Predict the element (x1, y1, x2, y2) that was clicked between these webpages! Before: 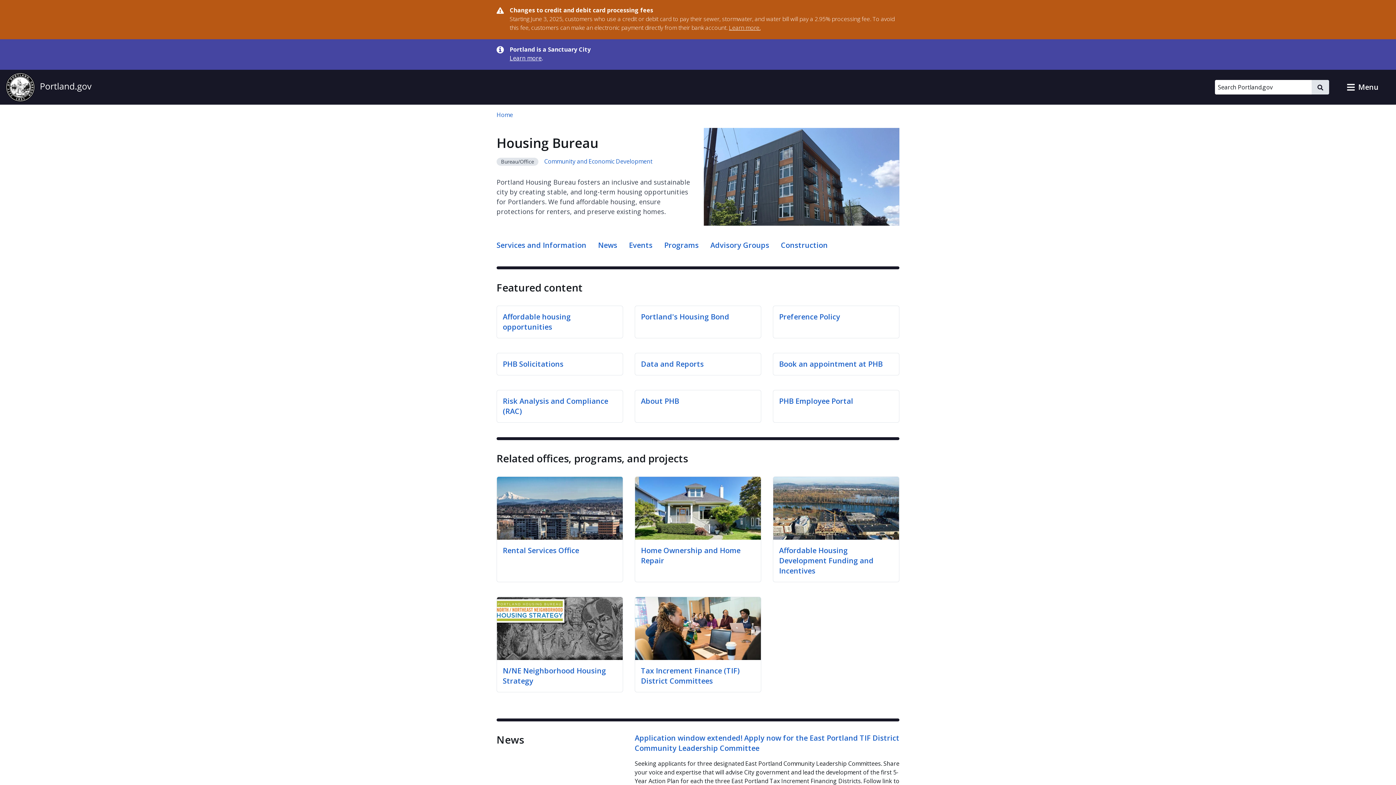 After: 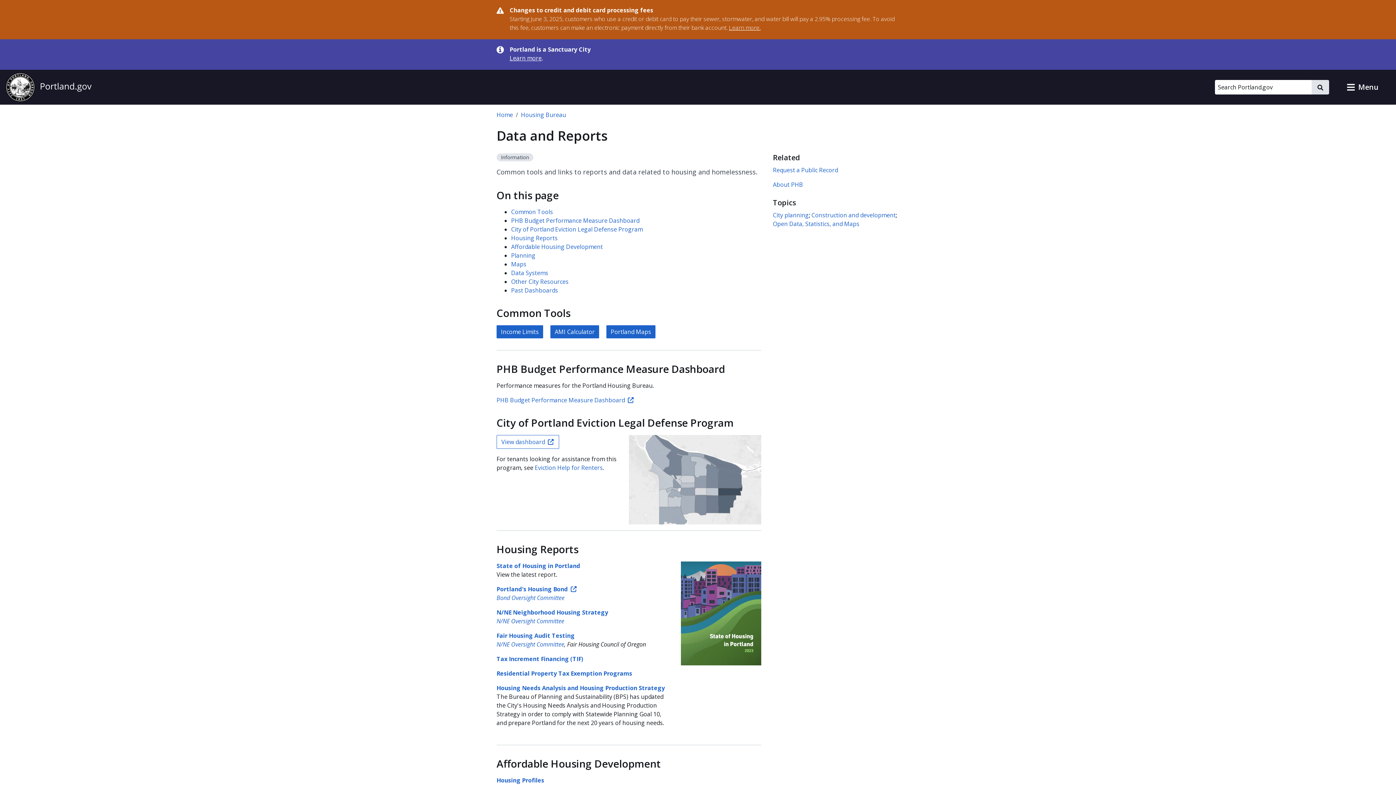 Action: bbox: (641, 359, 704, 369) label: Data and Reports